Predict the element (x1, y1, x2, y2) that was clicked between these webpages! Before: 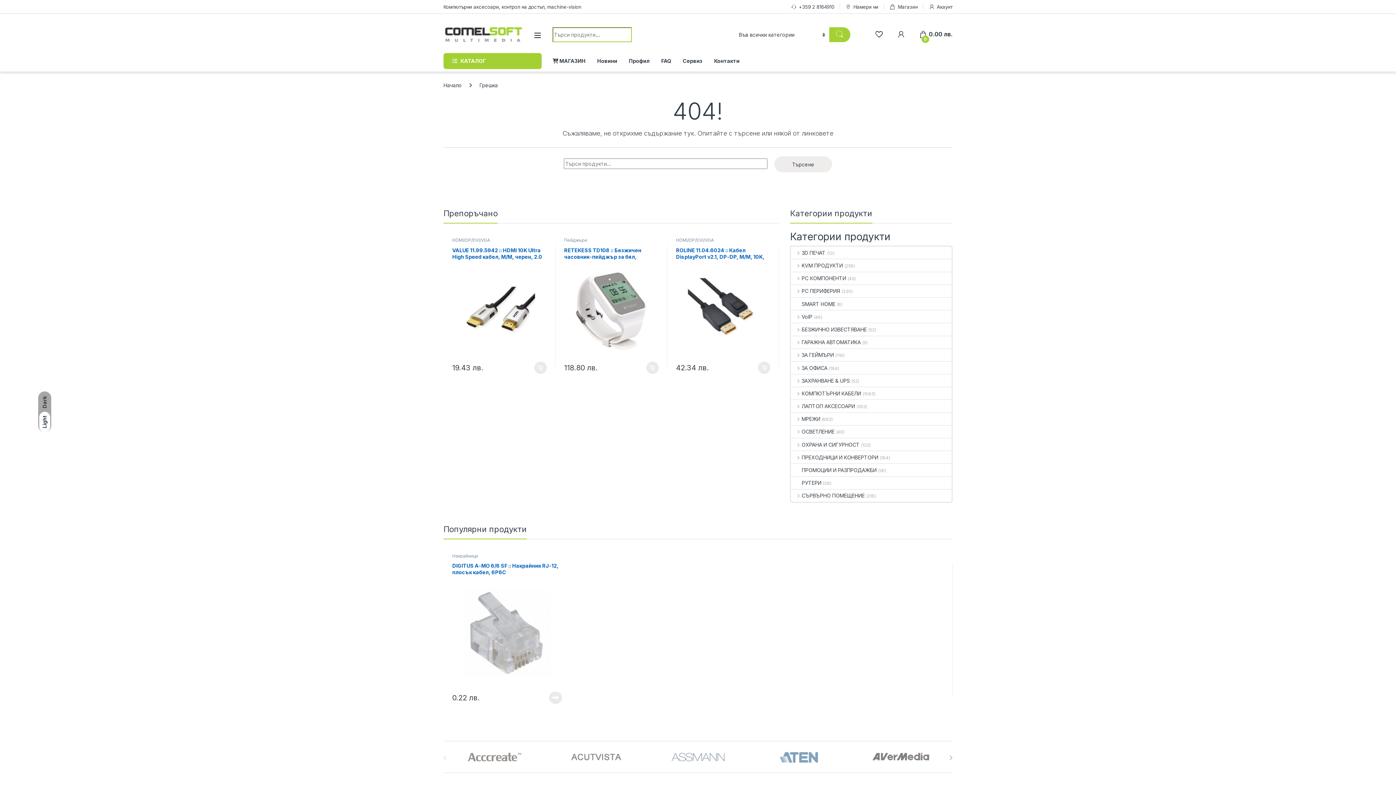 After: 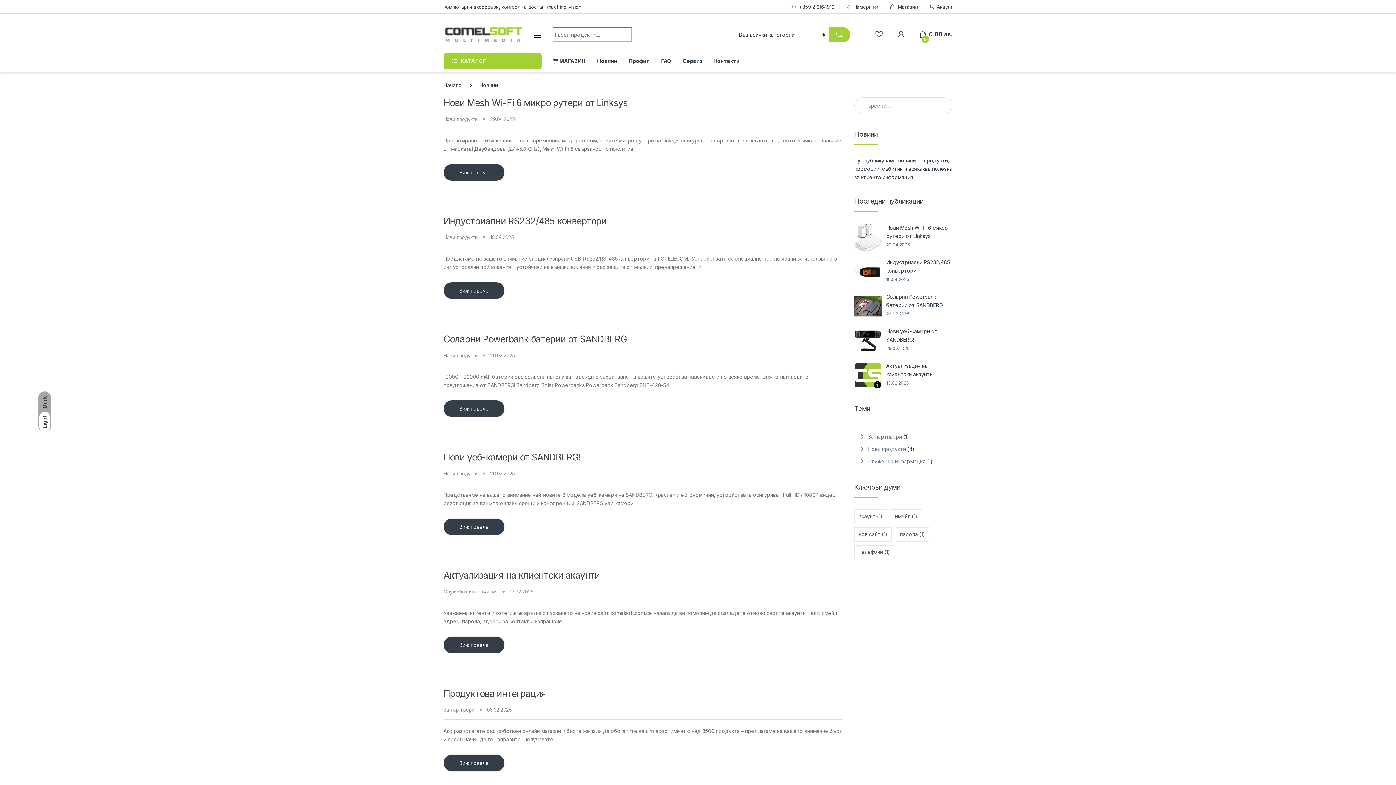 Action: label: Новини bbox: (597, 53, 617, 69)